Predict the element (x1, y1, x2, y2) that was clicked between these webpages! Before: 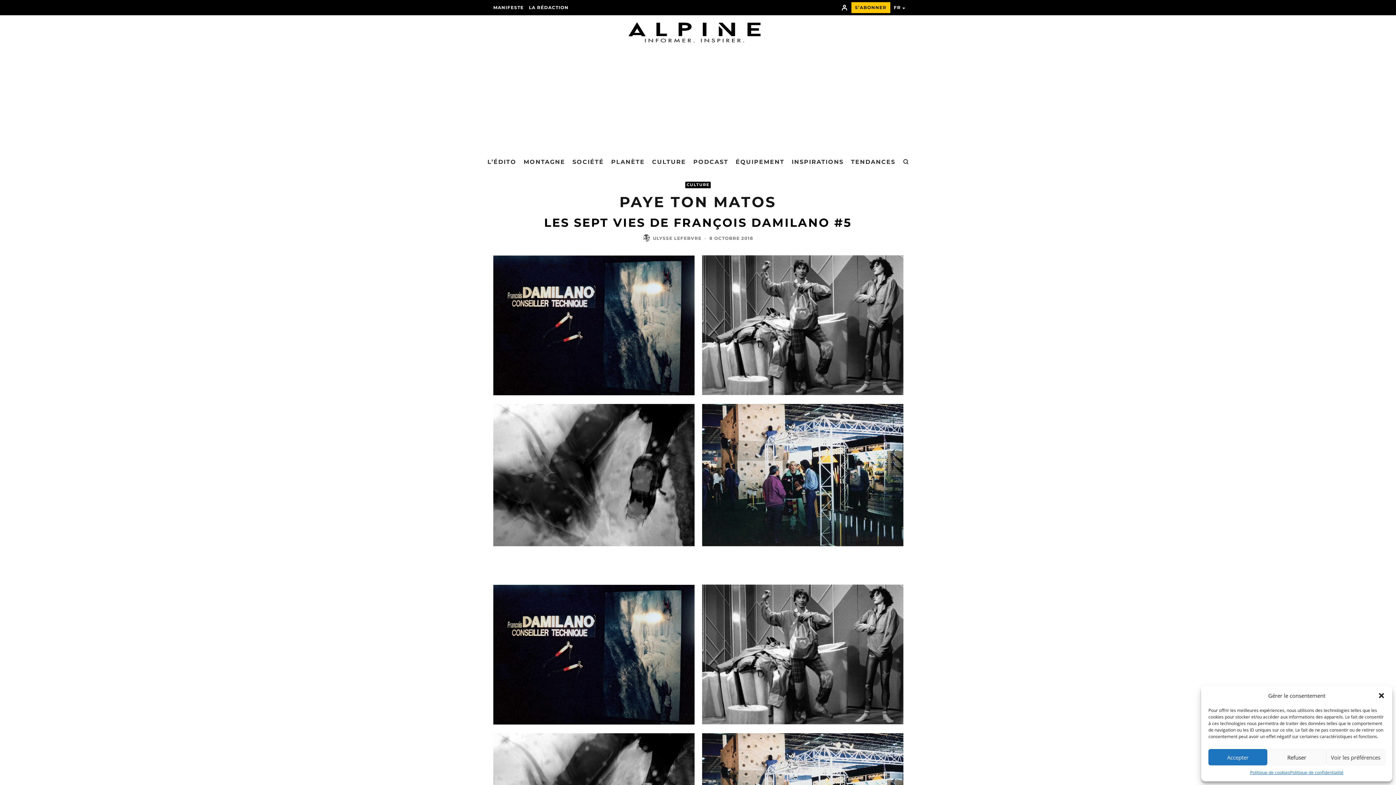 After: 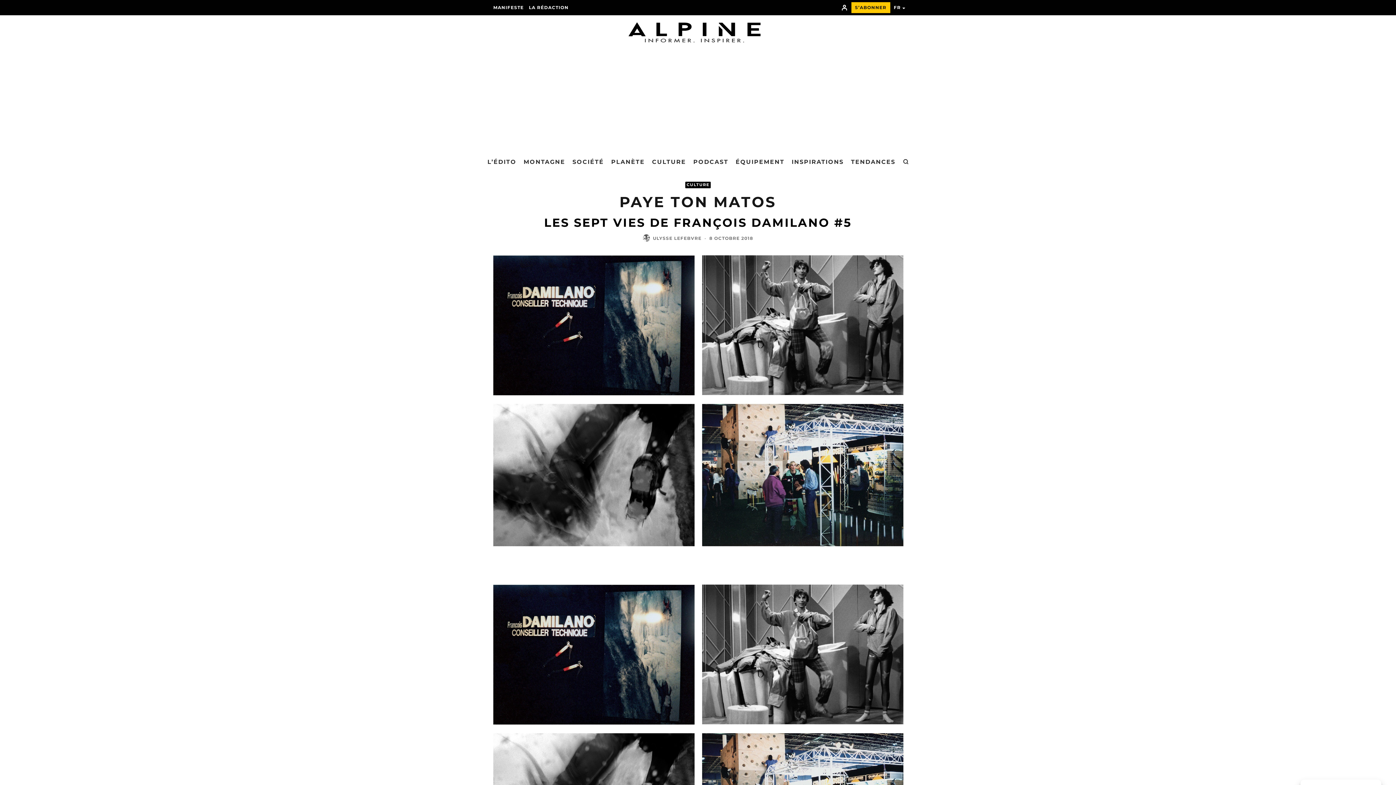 Action: bbox: (1378, 692, 1385, 699) label: close-dialog